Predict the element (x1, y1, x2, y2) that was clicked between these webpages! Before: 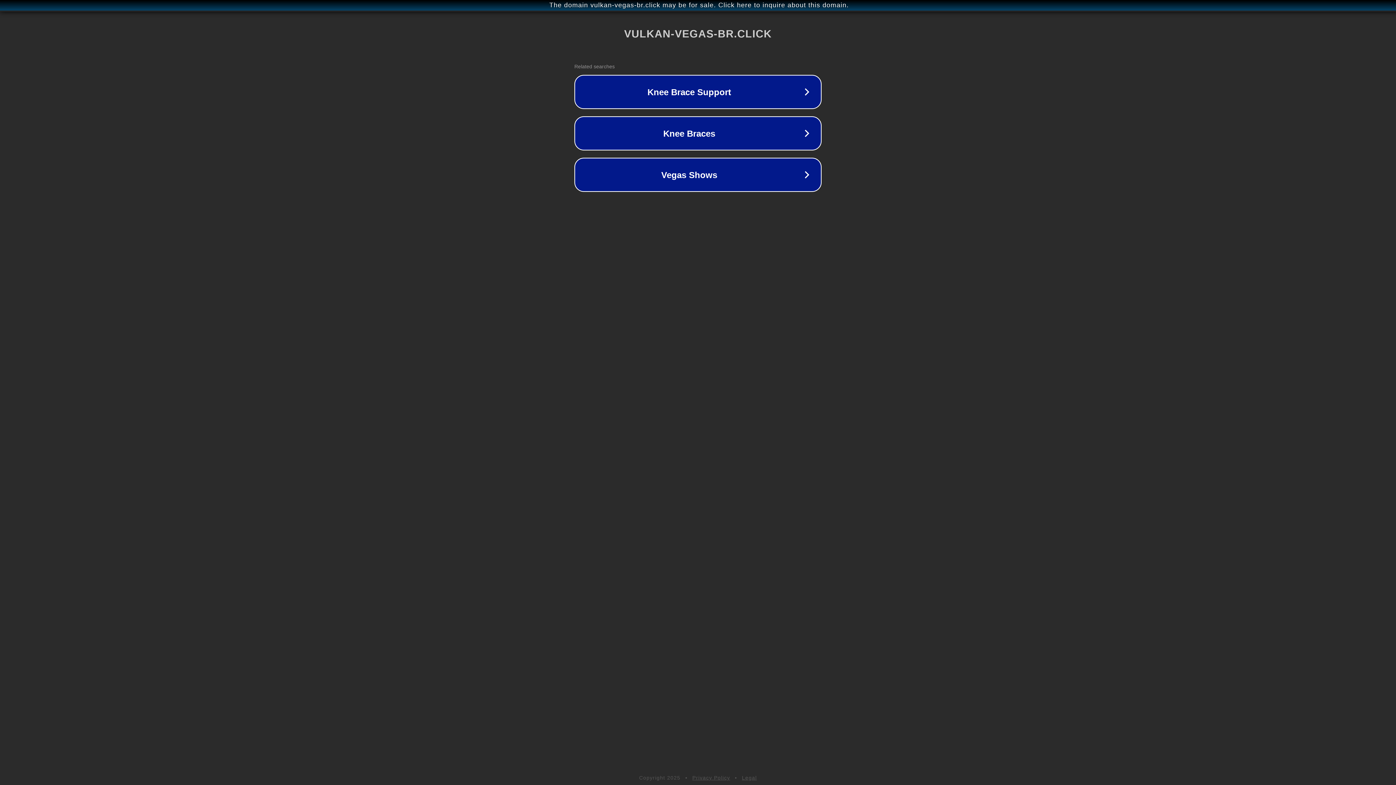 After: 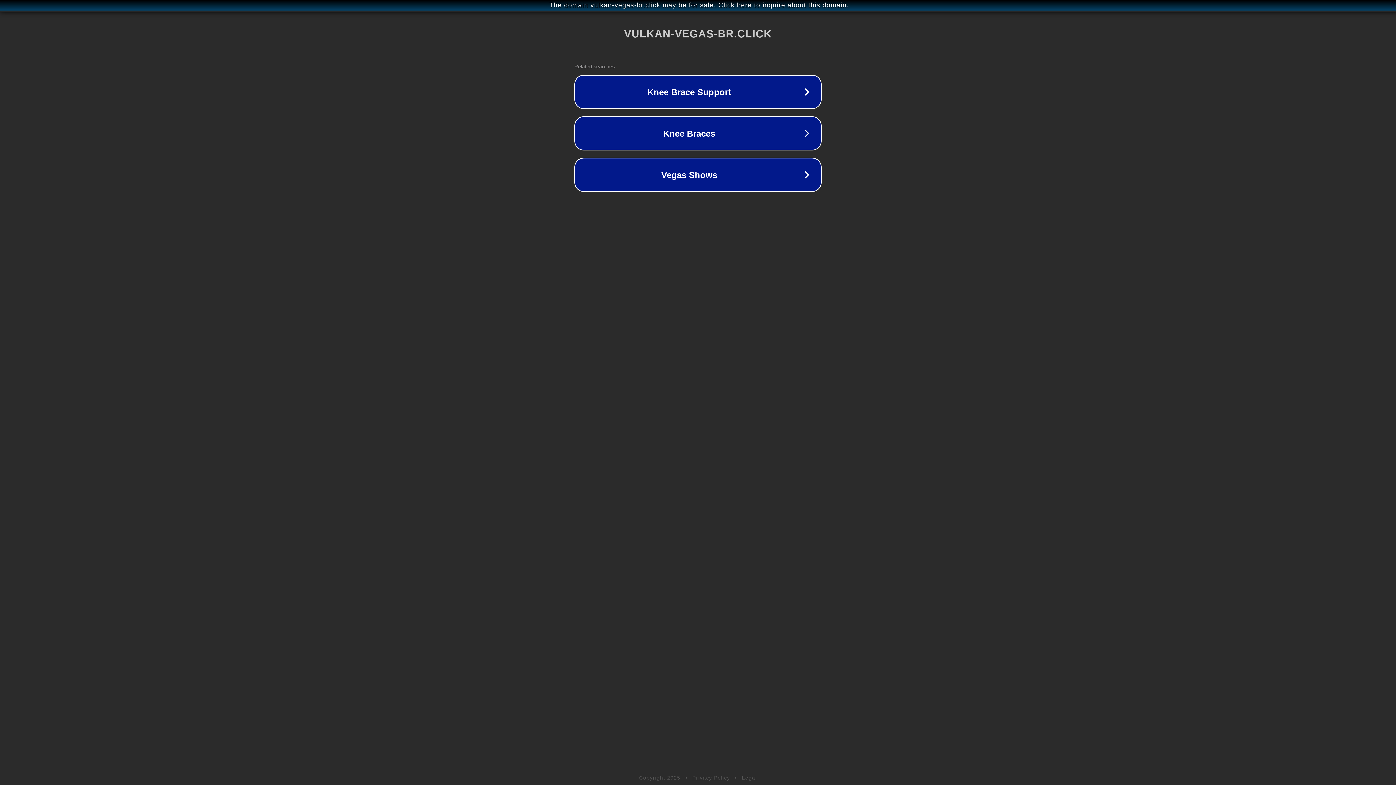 Action: bbox: (742, 775, 757, 781) label: Legal